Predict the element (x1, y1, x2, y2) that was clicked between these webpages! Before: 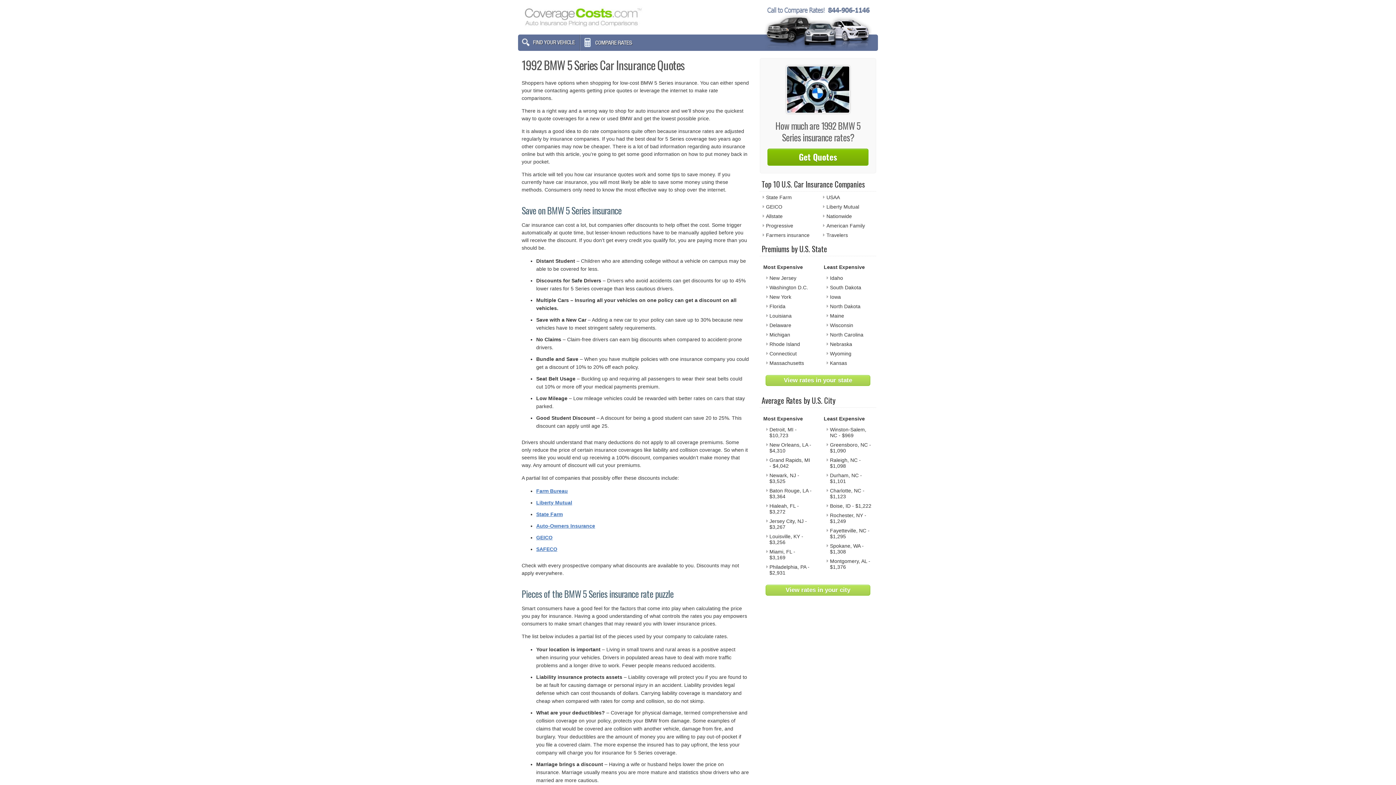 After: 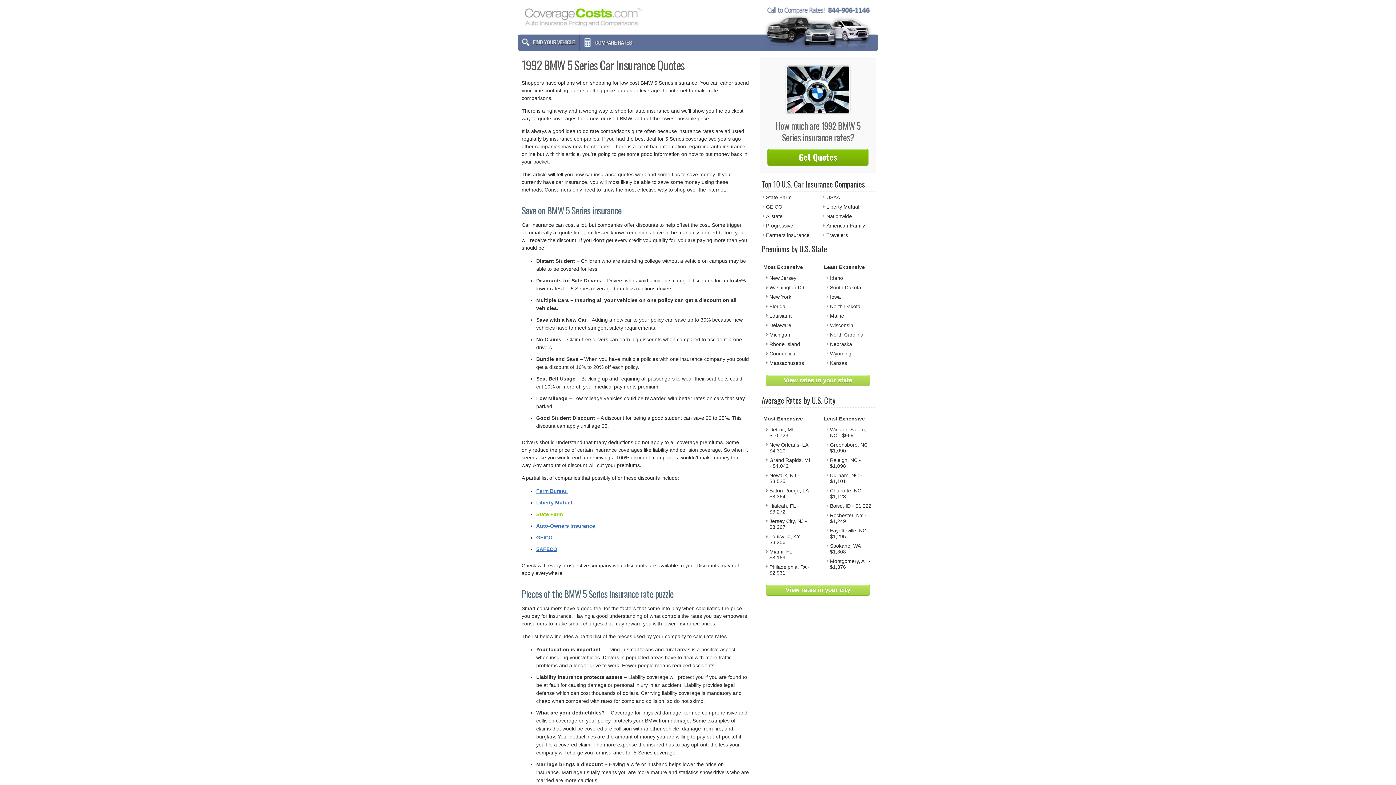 Action: label: State Farm bbox: (536, 511, 562, 517)